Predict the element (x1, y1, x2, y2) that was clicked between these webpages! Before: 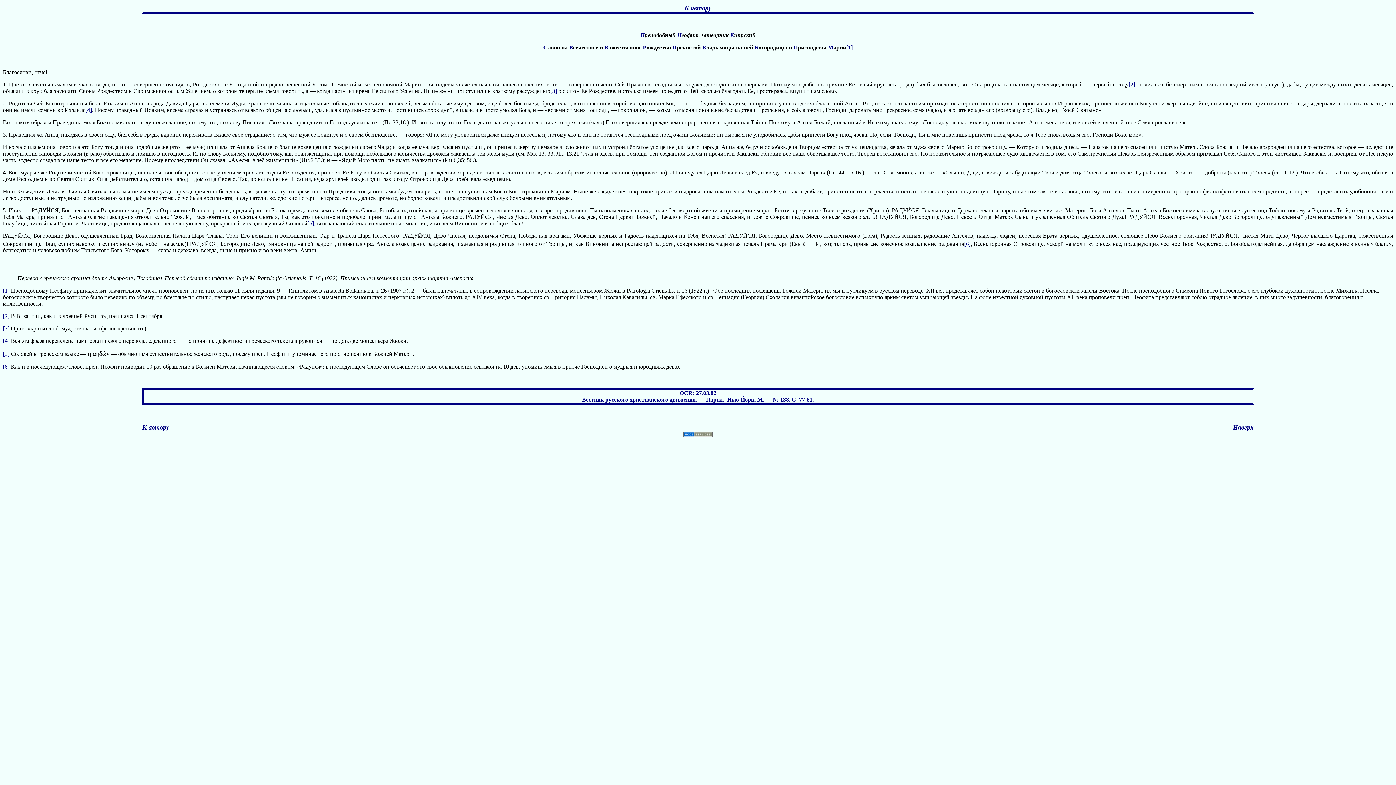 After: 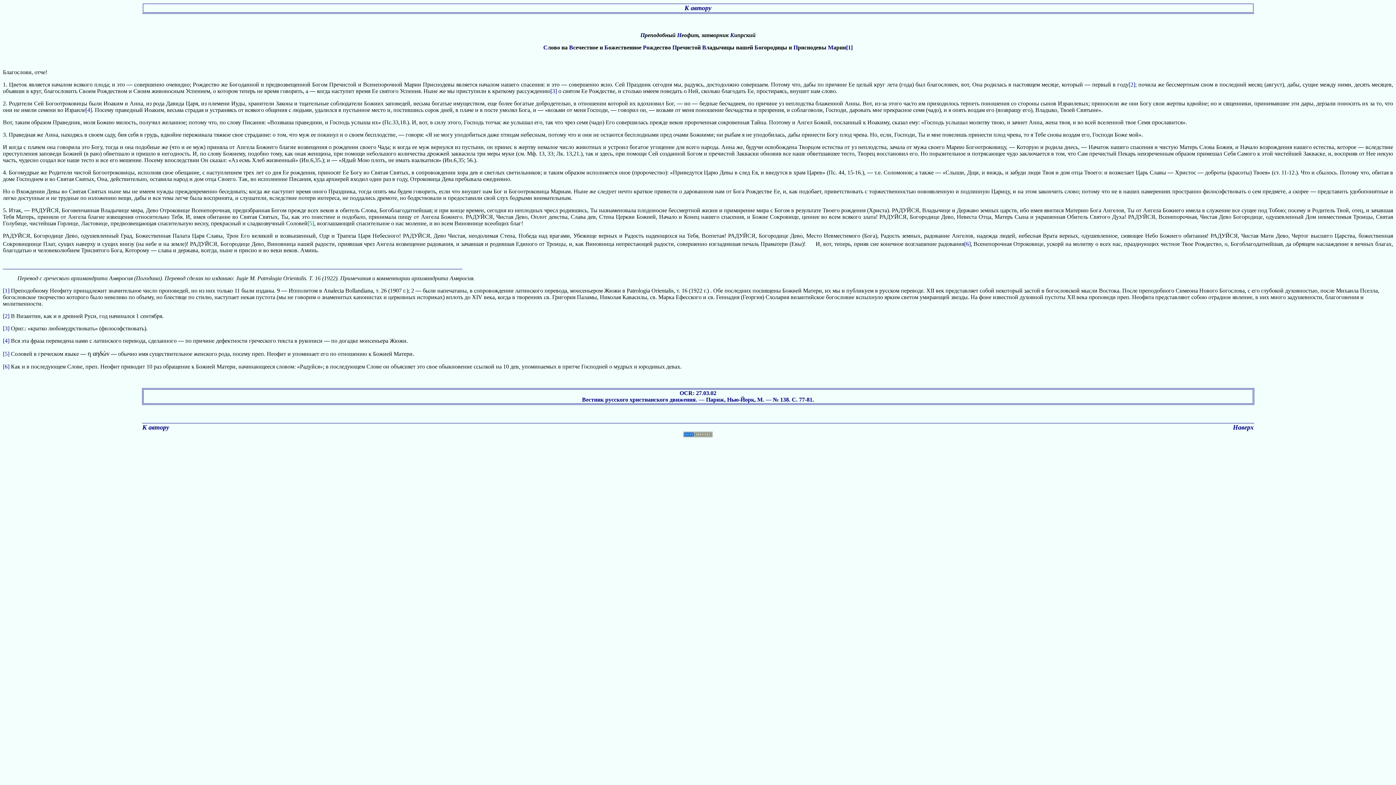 Action: label: [5] bbox: (307, 220, 314, 226)